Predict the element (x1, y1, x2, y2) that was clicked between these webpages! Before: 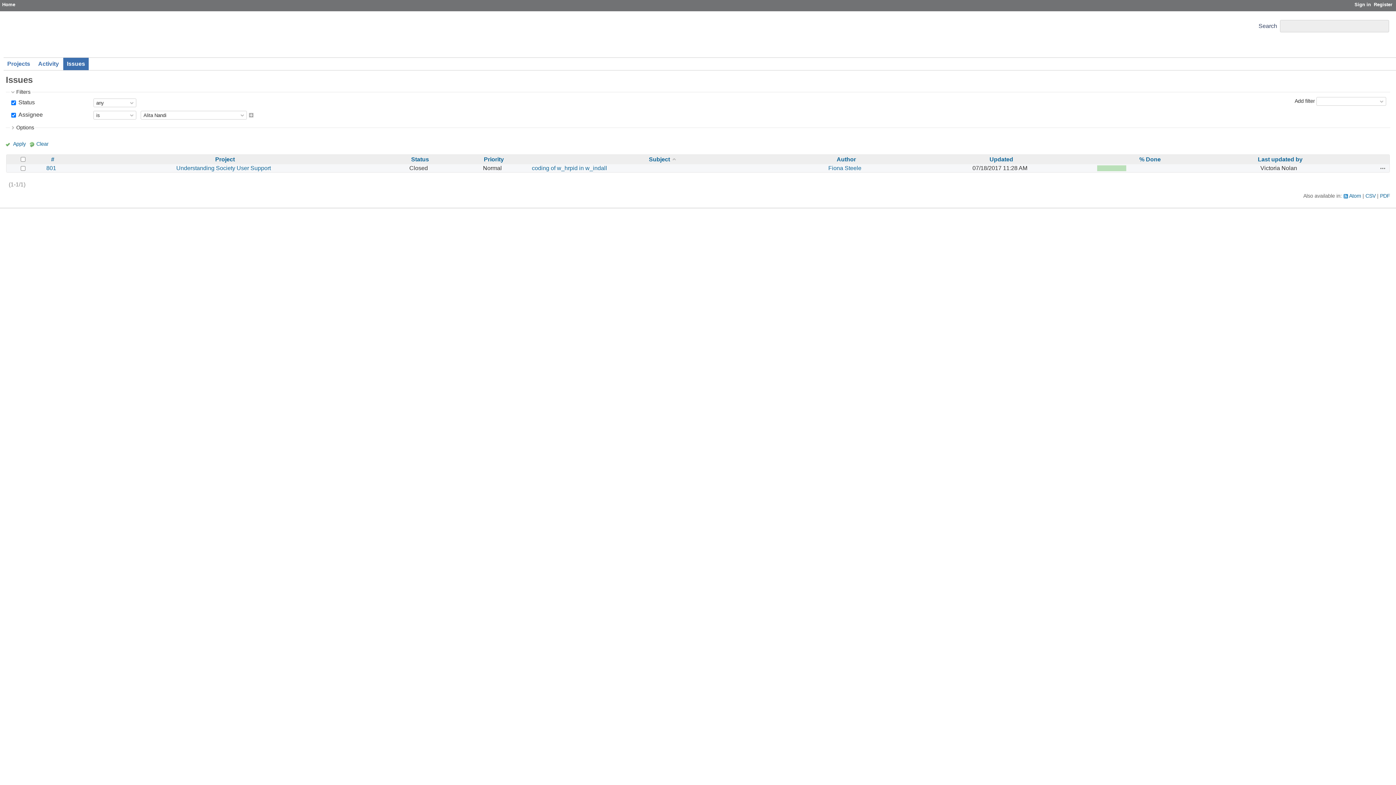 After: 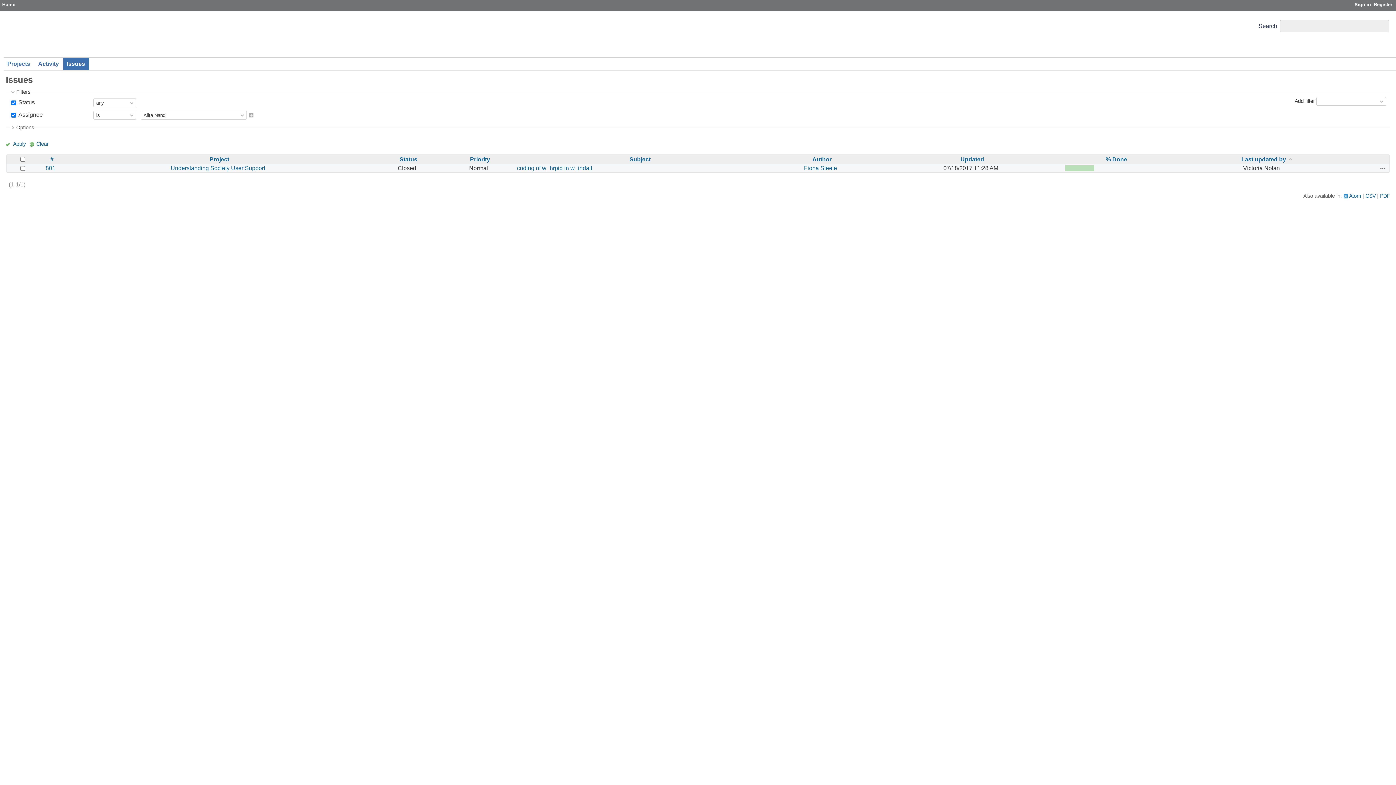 Action: bbox: (1258, 156, 1302, 162) label: Last updated by